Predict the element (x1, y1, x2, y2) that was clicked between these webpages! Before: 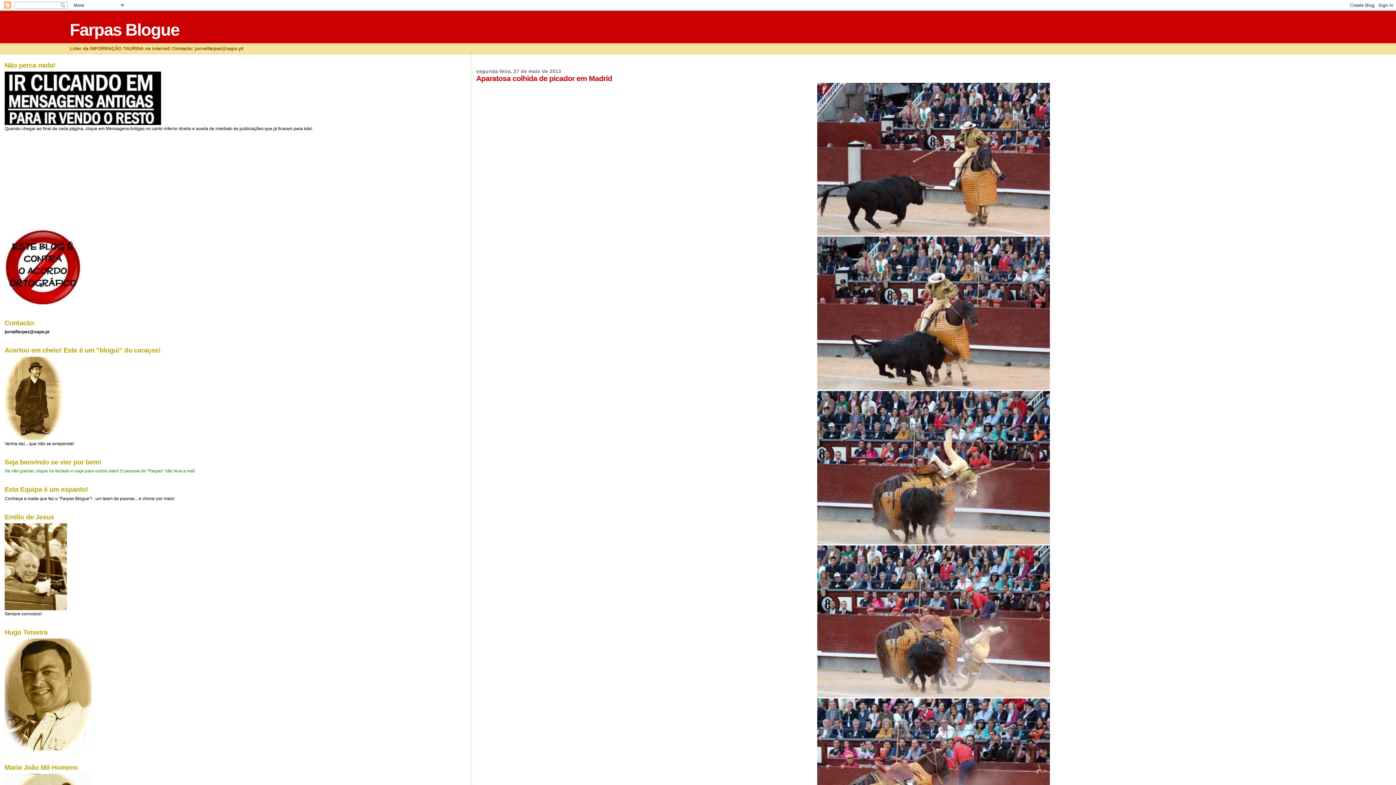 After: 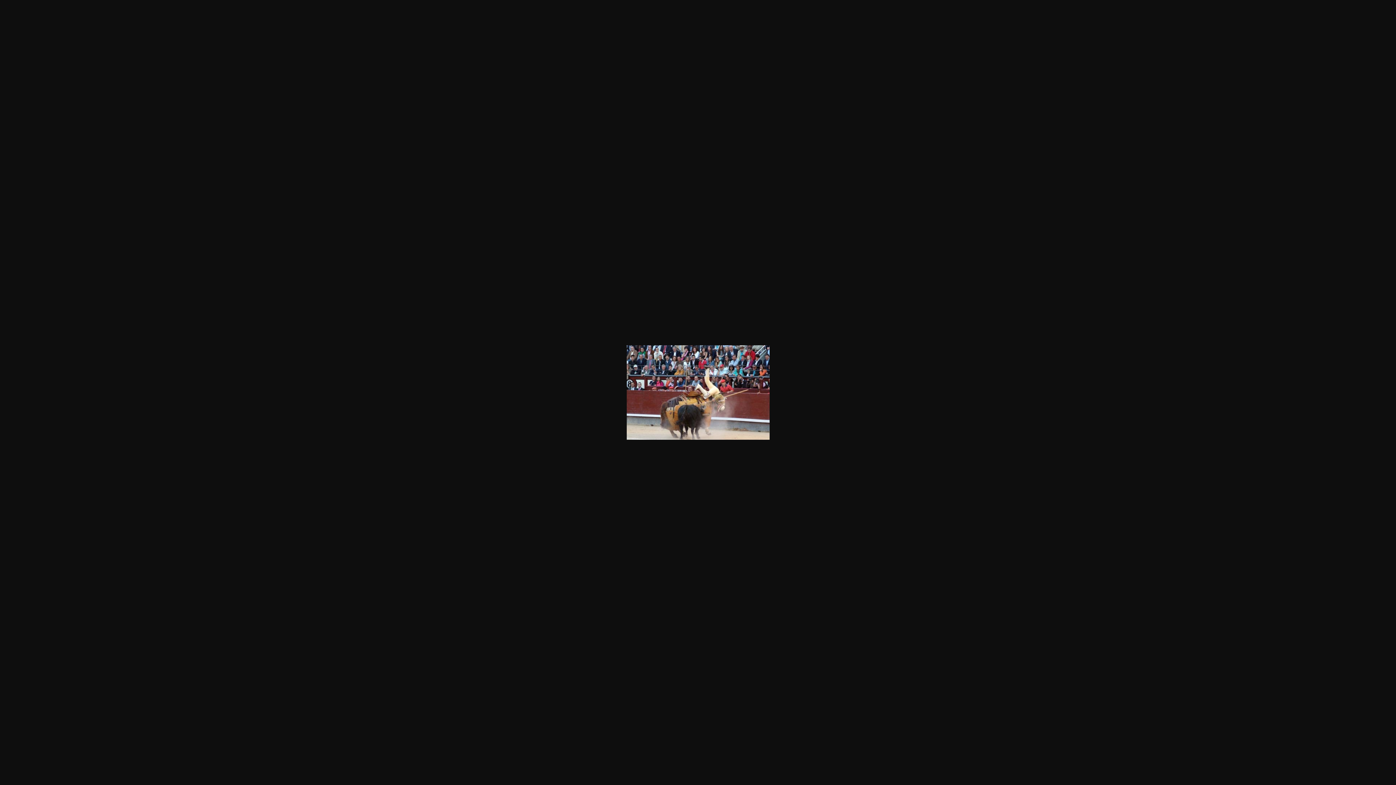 Action: bbox: (817, 540, 1050, 545)